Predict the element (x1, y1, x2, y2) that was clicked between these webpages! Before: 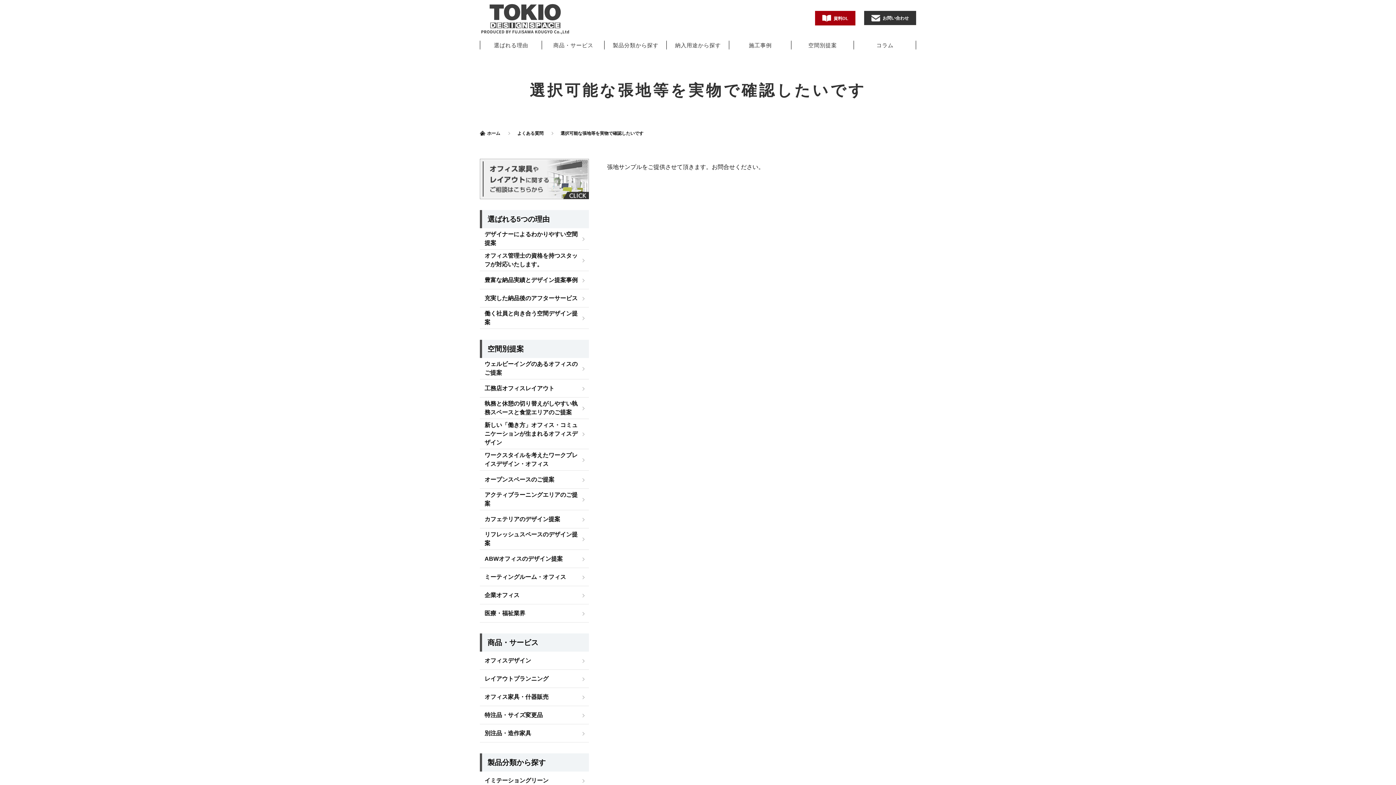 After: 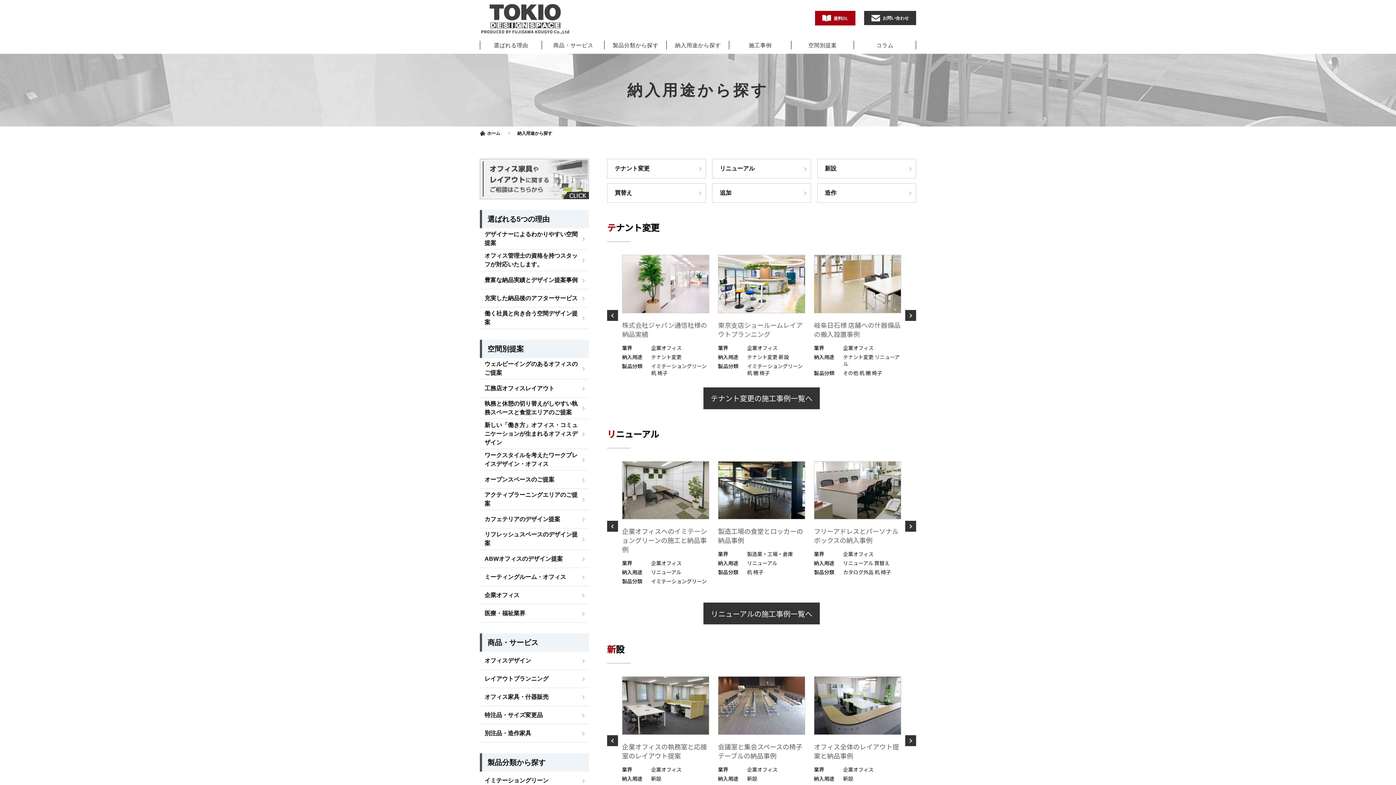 Action: label: 納入用途から探す bbox: (667, 36, 729, 53)